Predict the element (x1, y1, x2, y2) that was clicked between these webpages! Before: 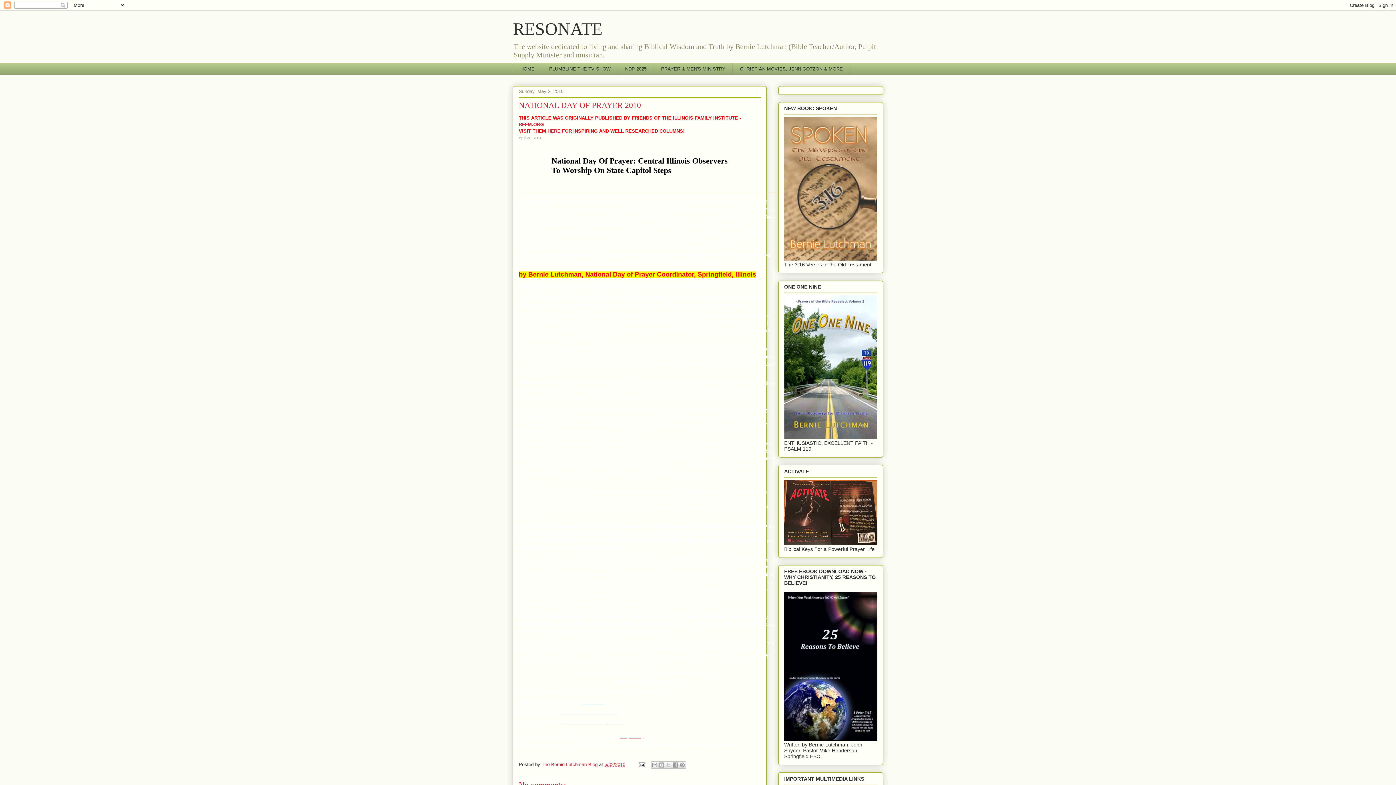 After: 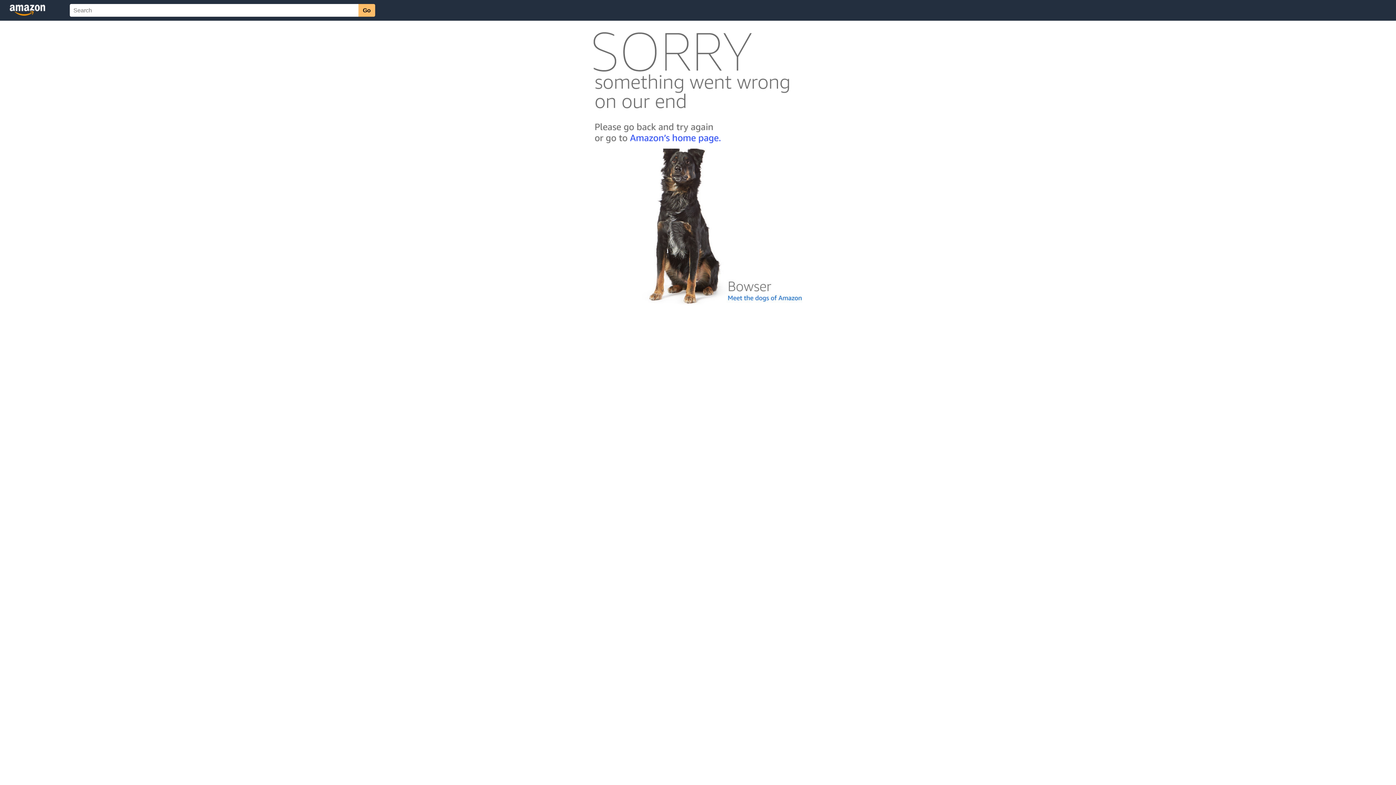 Action: bbox: (784, 540, 877, 546)